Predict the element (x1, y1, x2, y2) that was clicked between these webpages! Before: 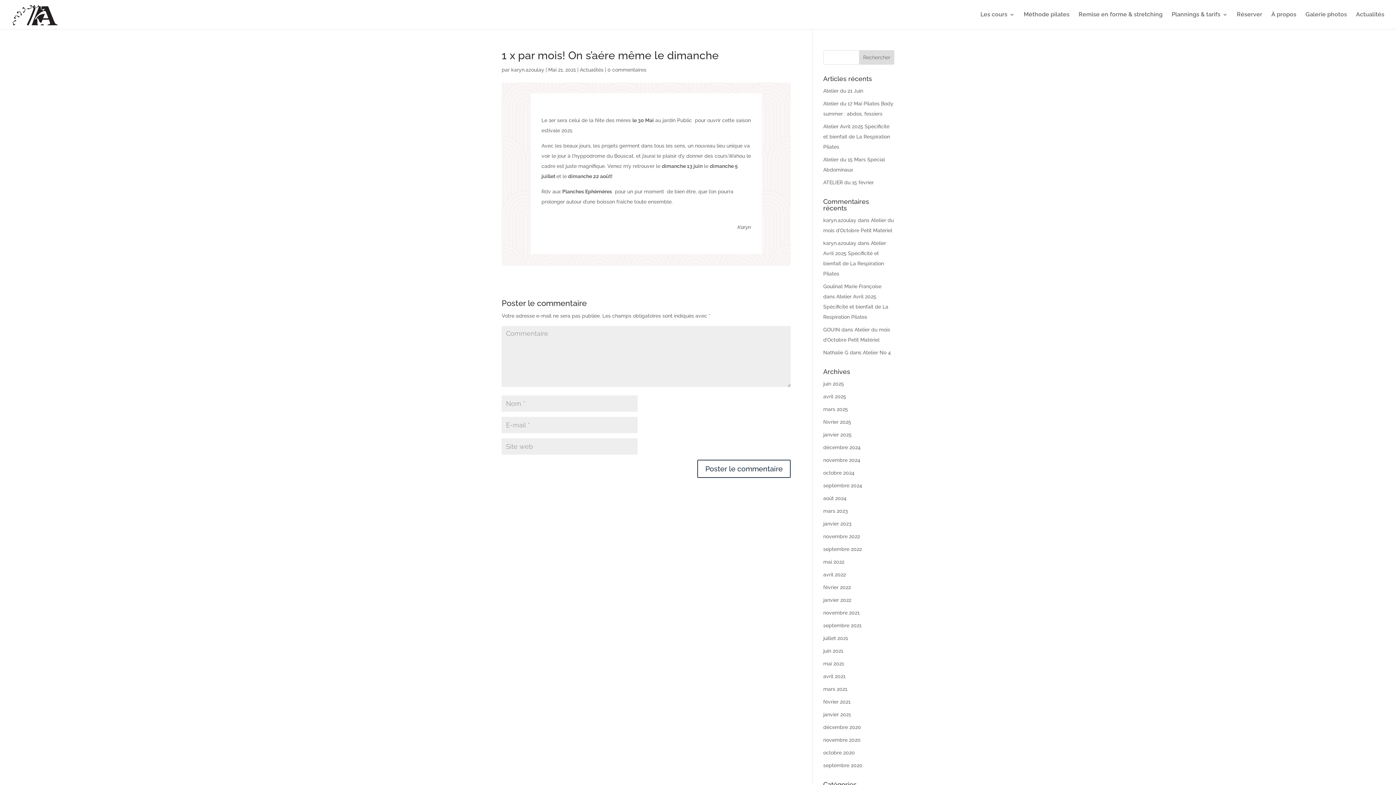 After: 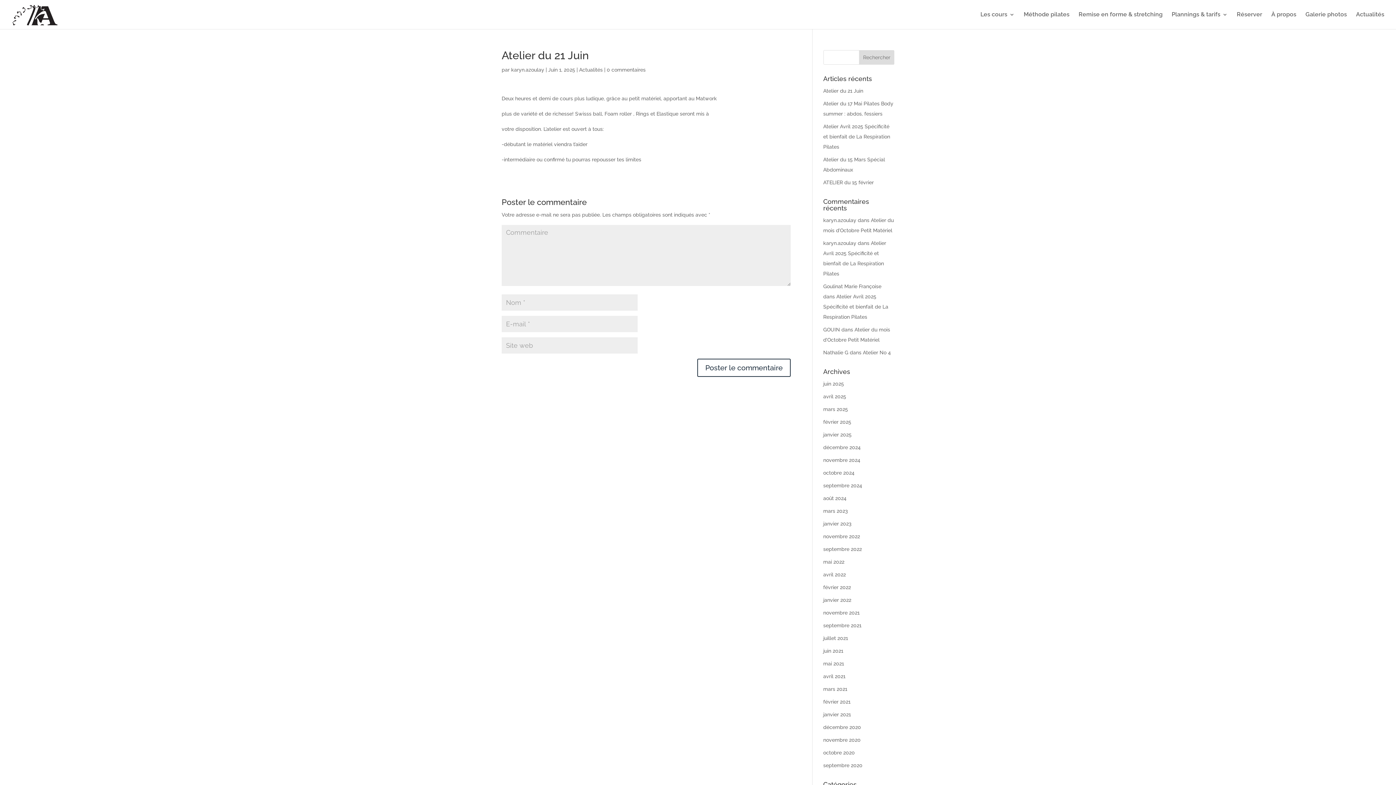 Action: label: Atelier du 21 Juin bbox: (823, 88, 863, 93)